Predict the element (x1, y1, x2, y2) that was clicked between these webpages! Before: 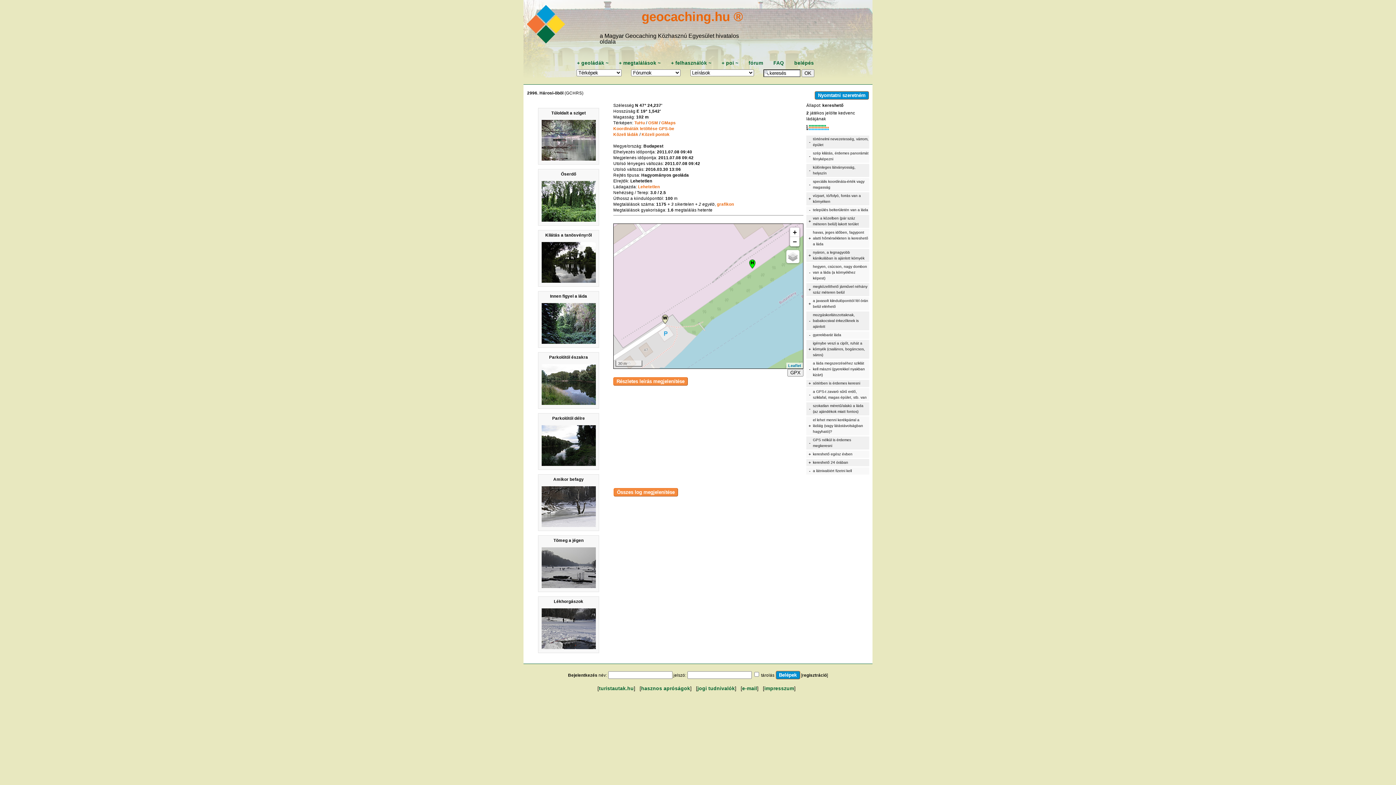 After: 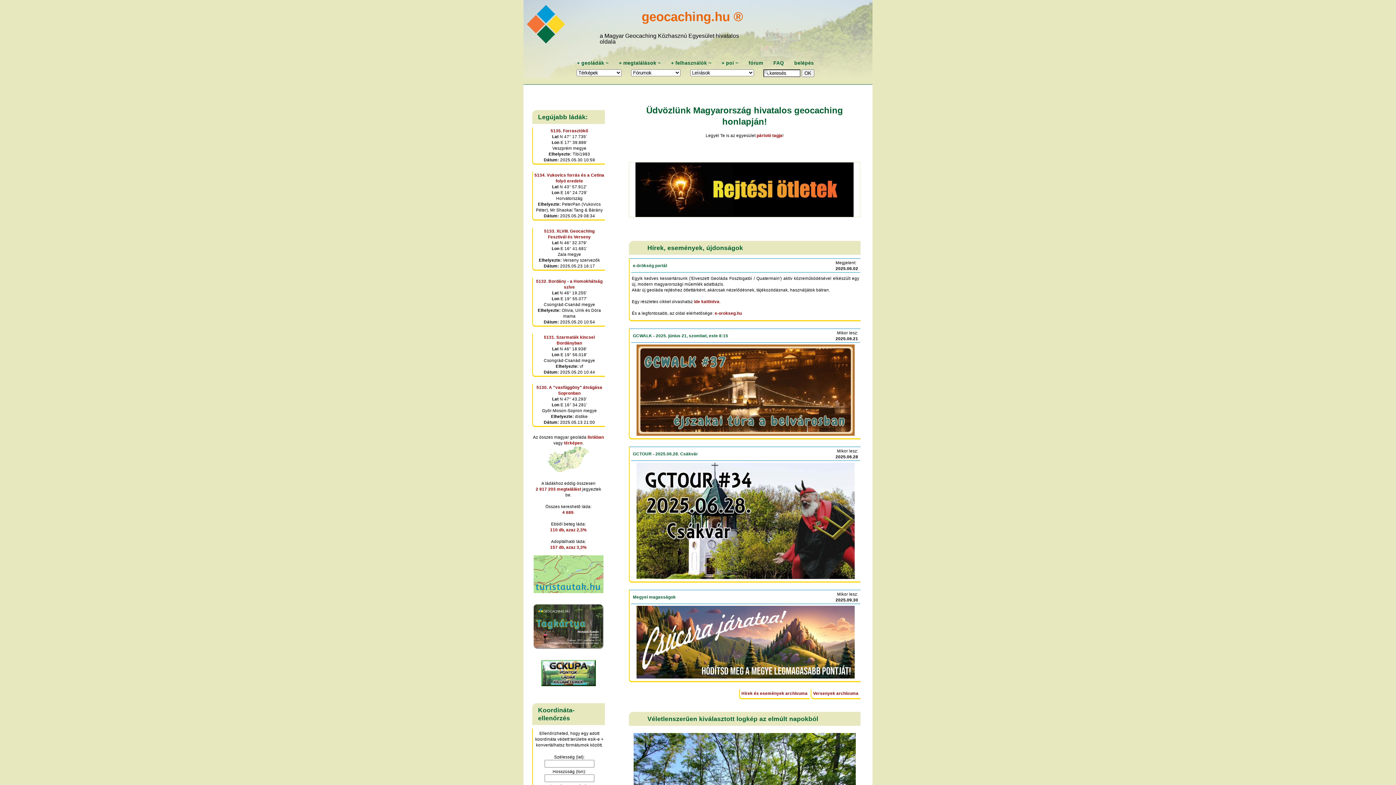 Action: label: geocaching.hu ® bbox: (641, 9, 743, 23)